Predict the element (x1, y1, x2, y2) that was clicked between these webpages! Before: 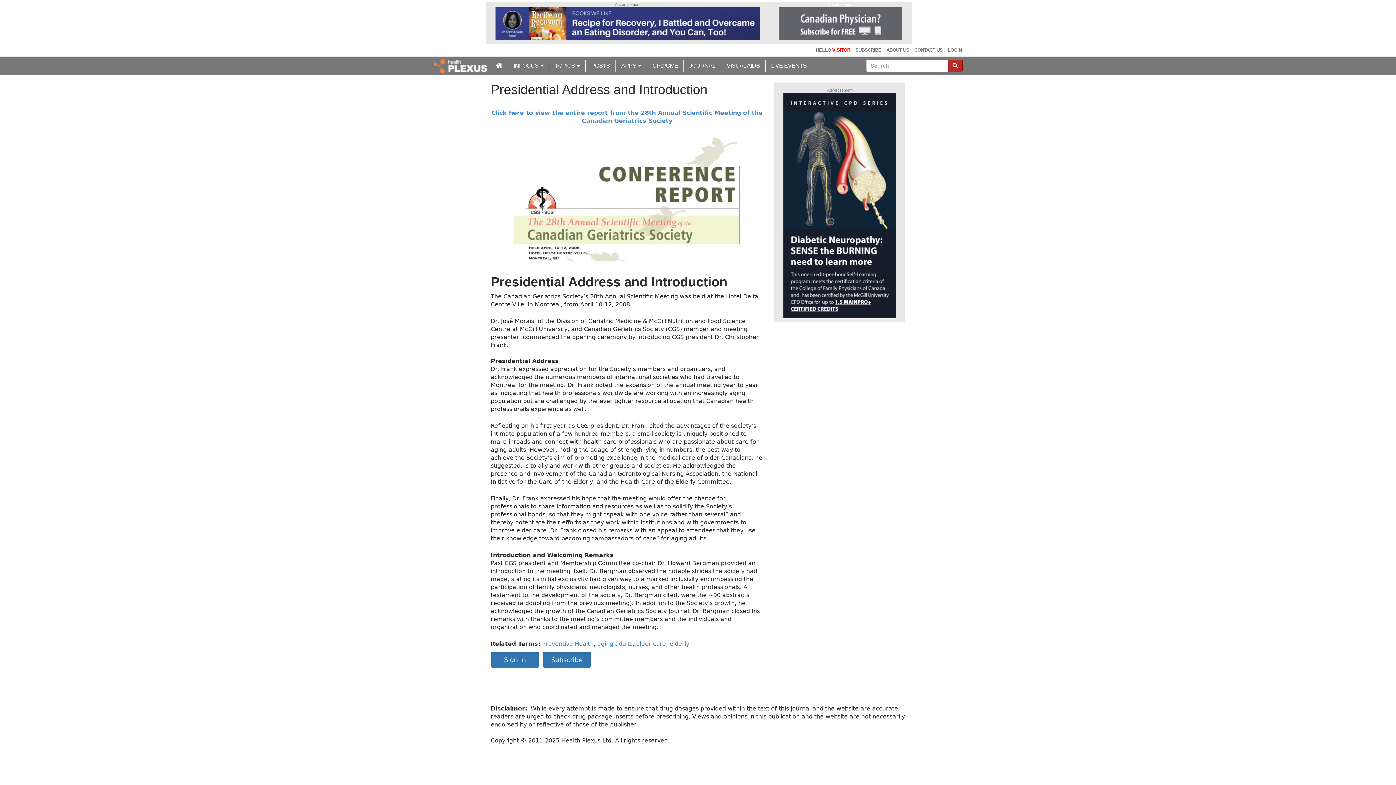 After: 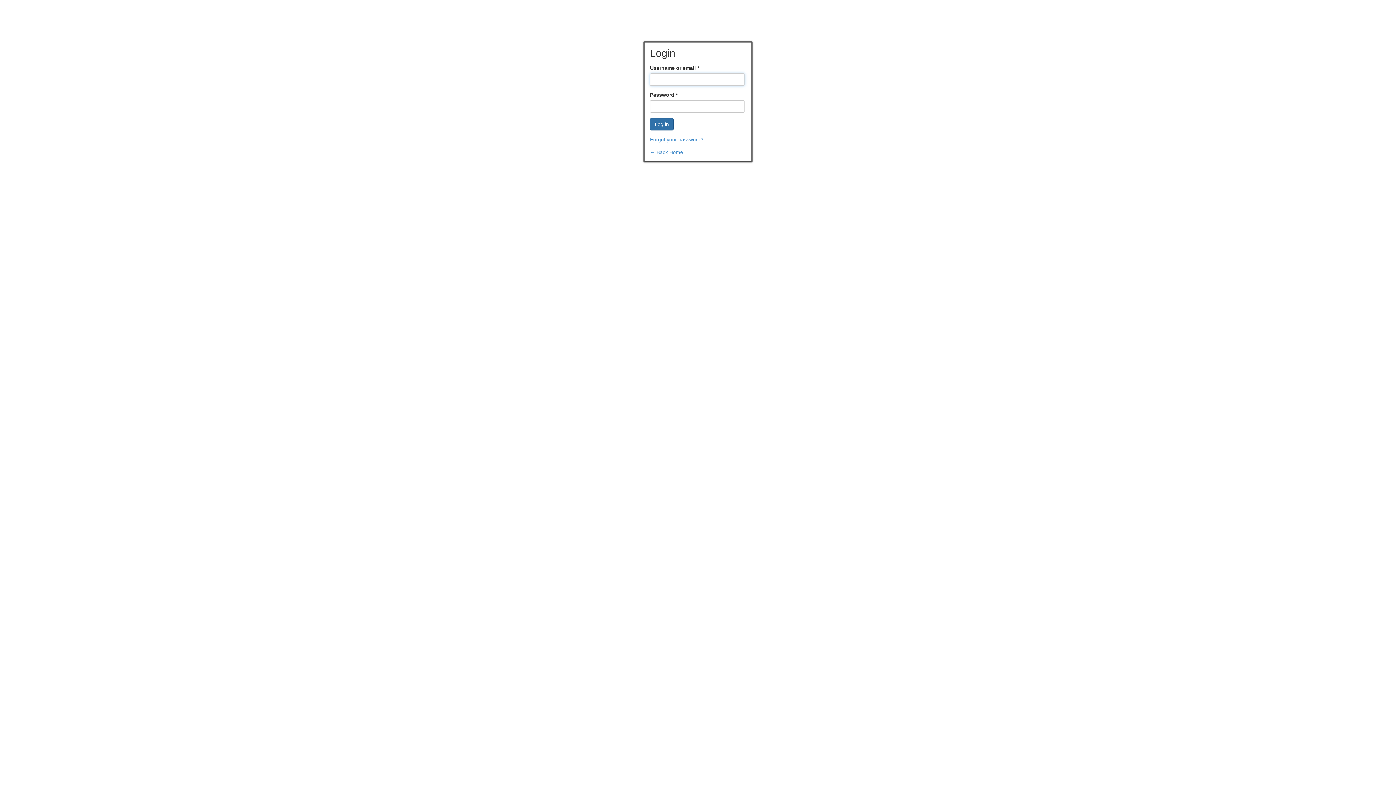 Action: bbox: (945, 44, 964, 56) label: LOGIN